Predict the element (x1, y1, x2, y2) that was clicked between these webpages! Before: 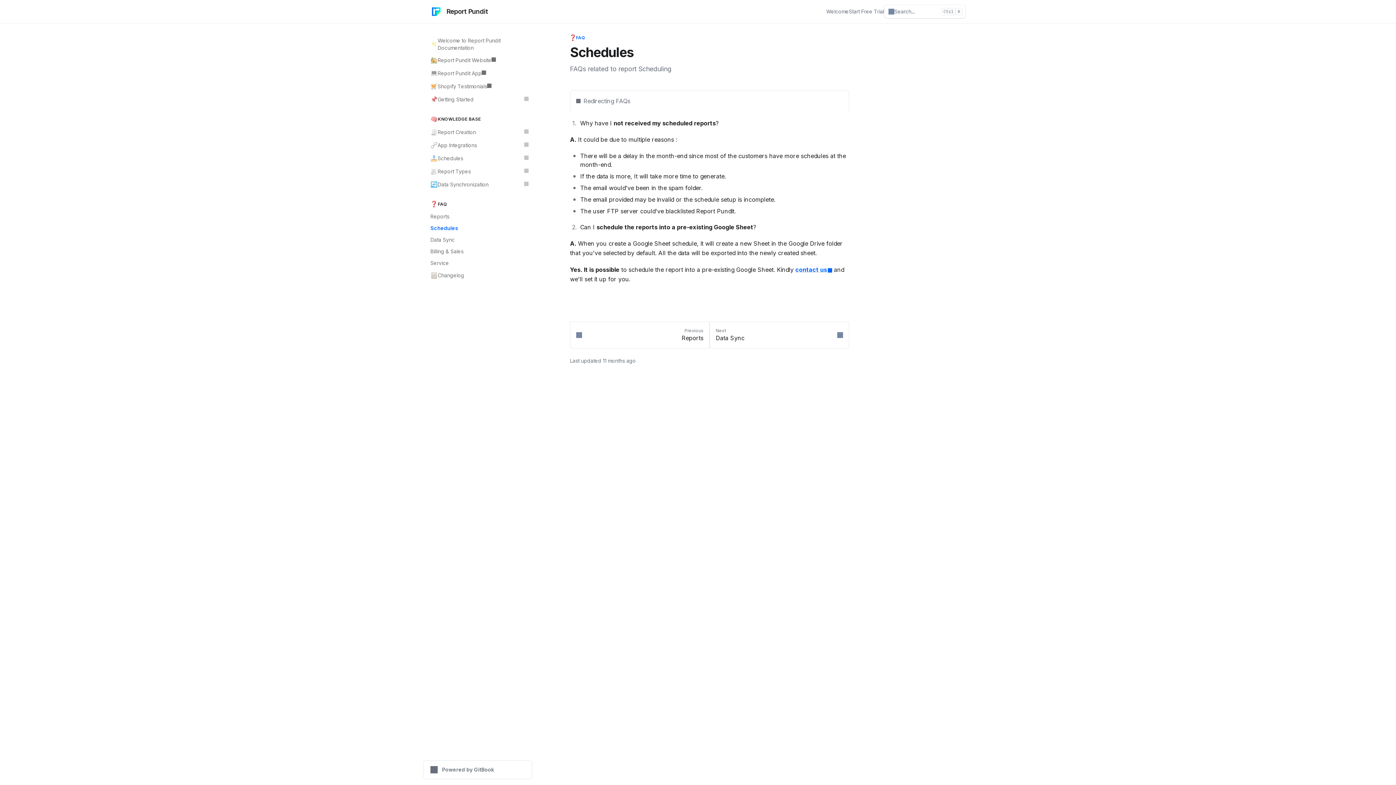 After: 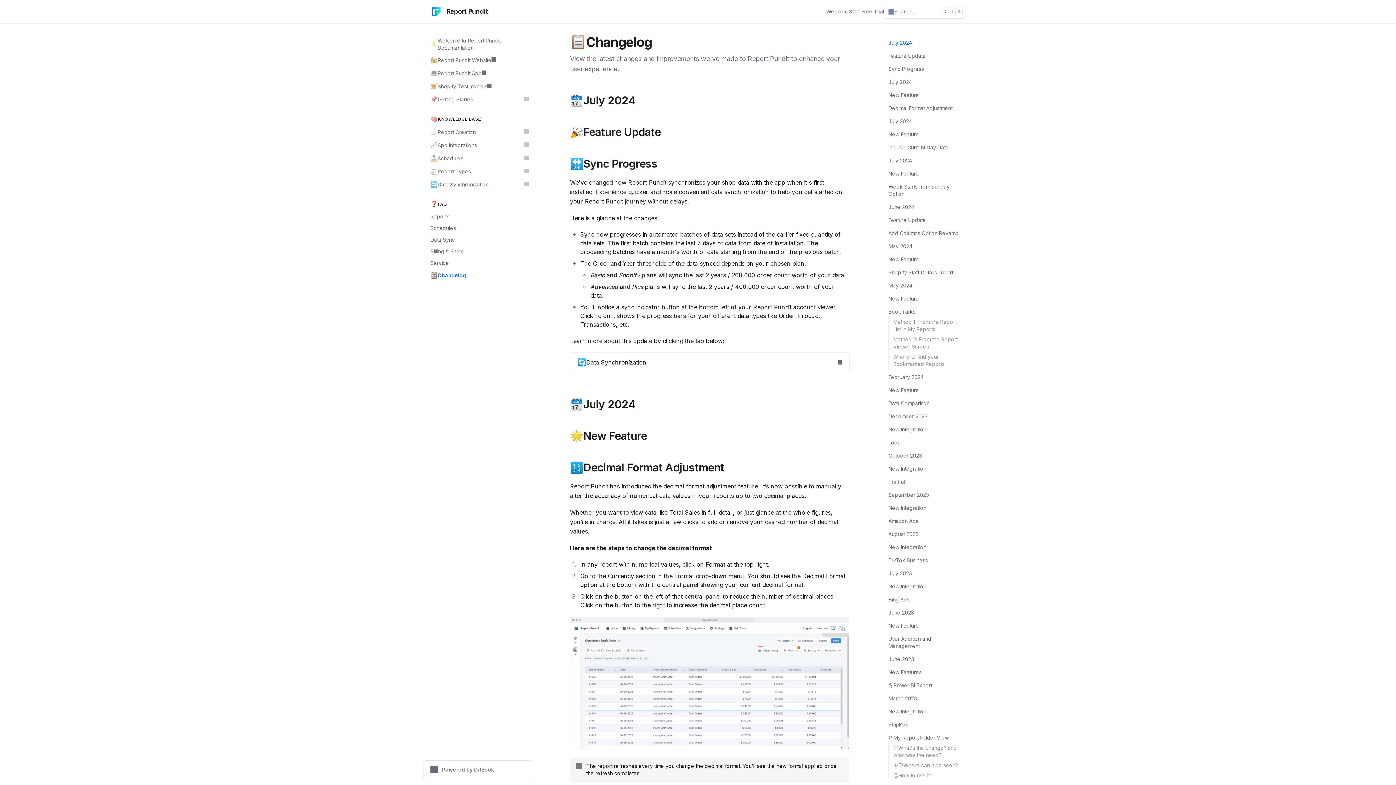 Action: label: 📋
Changelog bbox: (426, 269, 532, 282)